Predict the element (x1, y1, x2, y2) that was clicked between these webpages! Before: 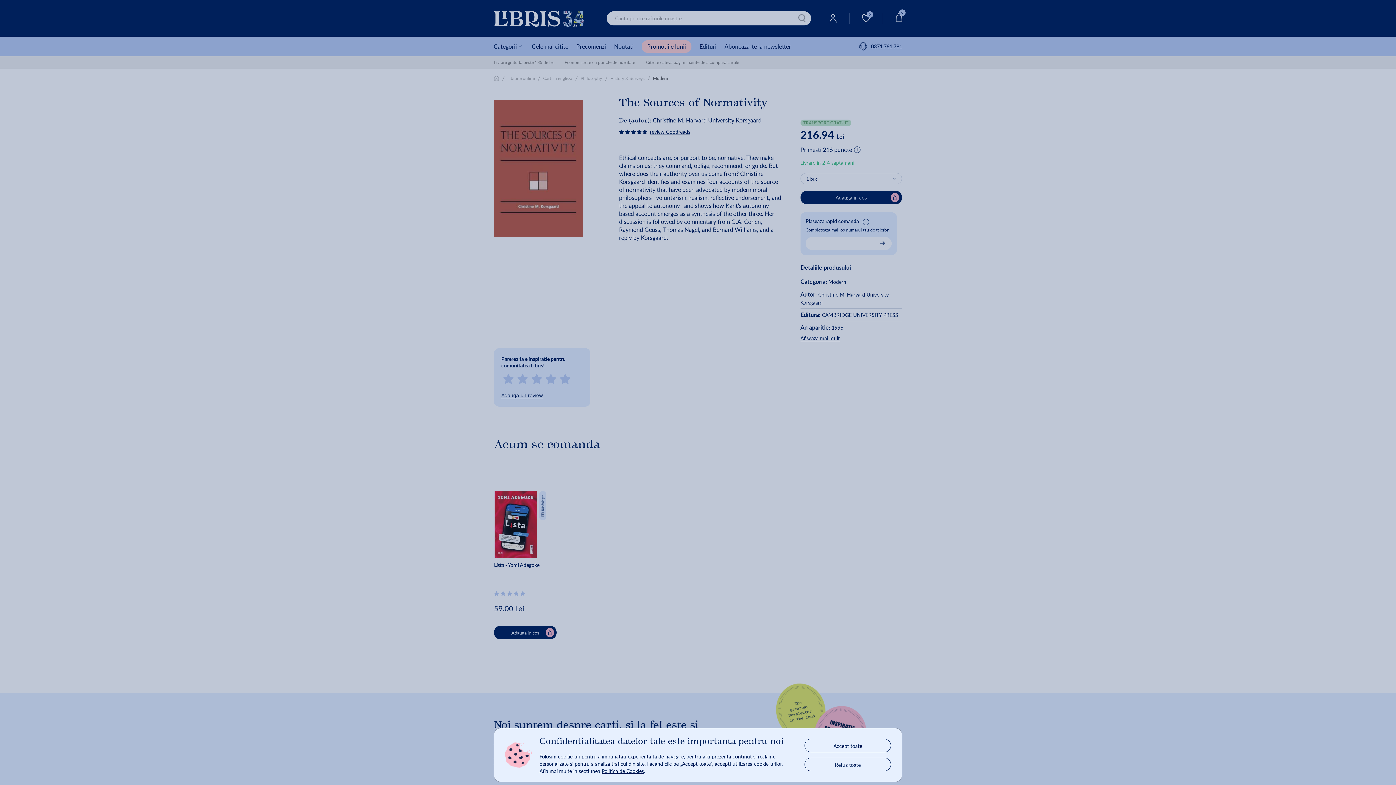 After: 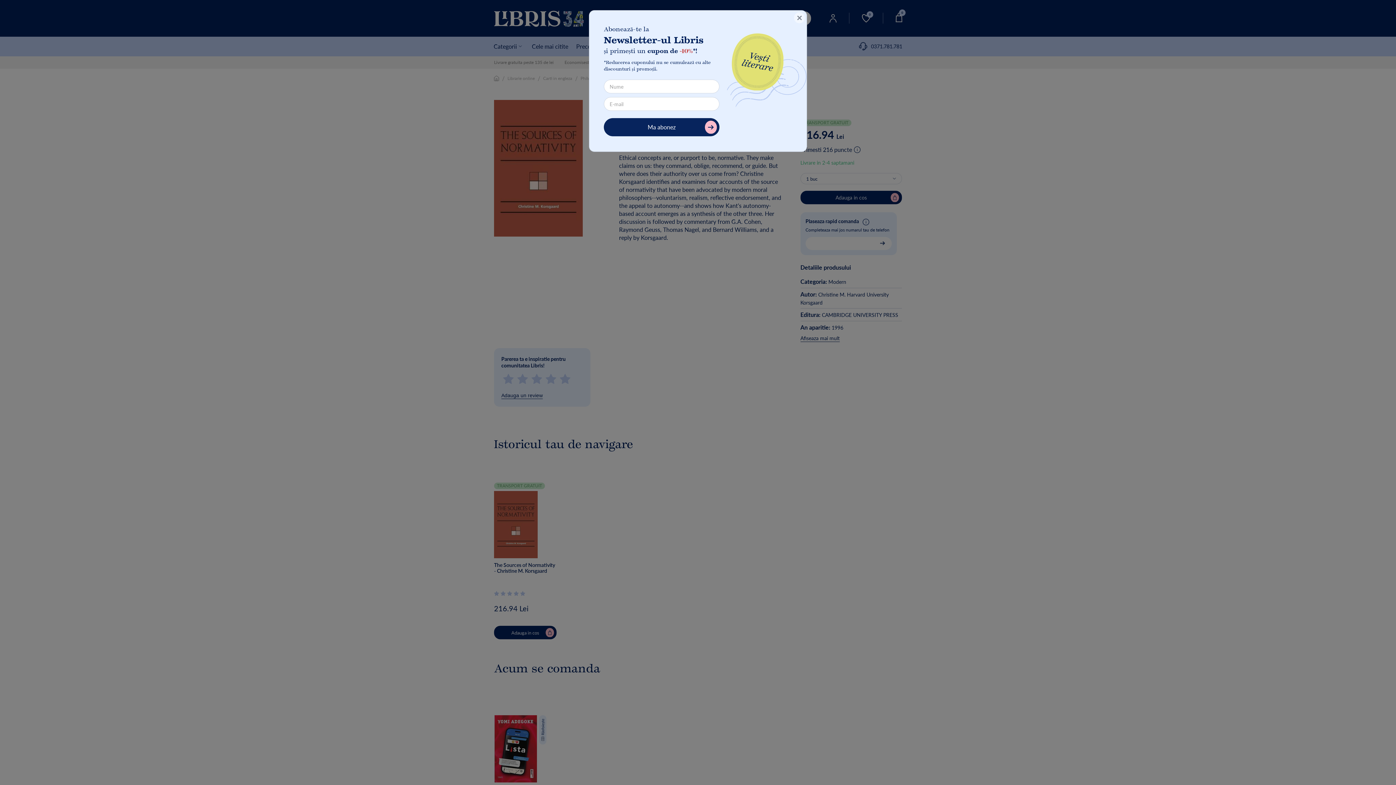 Action: bbox: (805, 739, 890, 752) label: Accept toate